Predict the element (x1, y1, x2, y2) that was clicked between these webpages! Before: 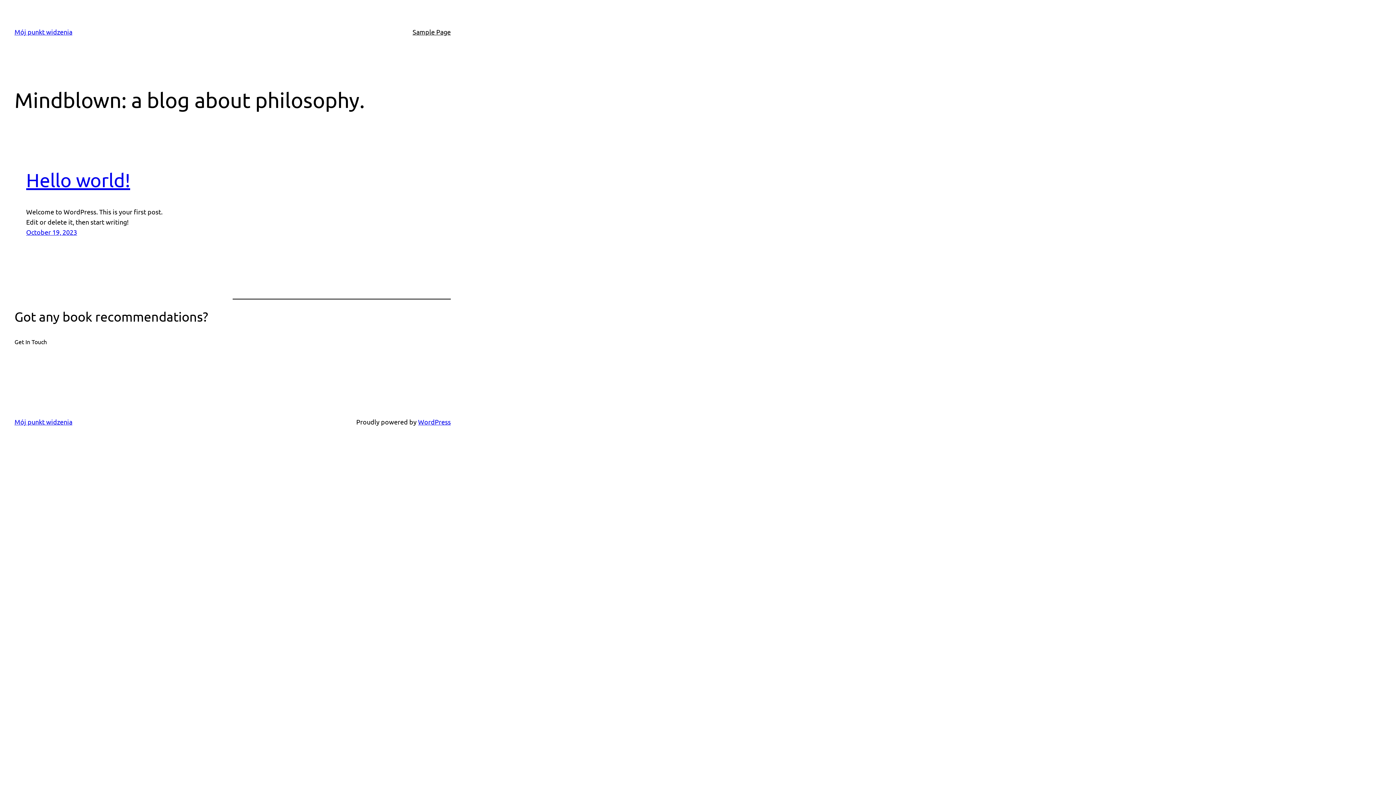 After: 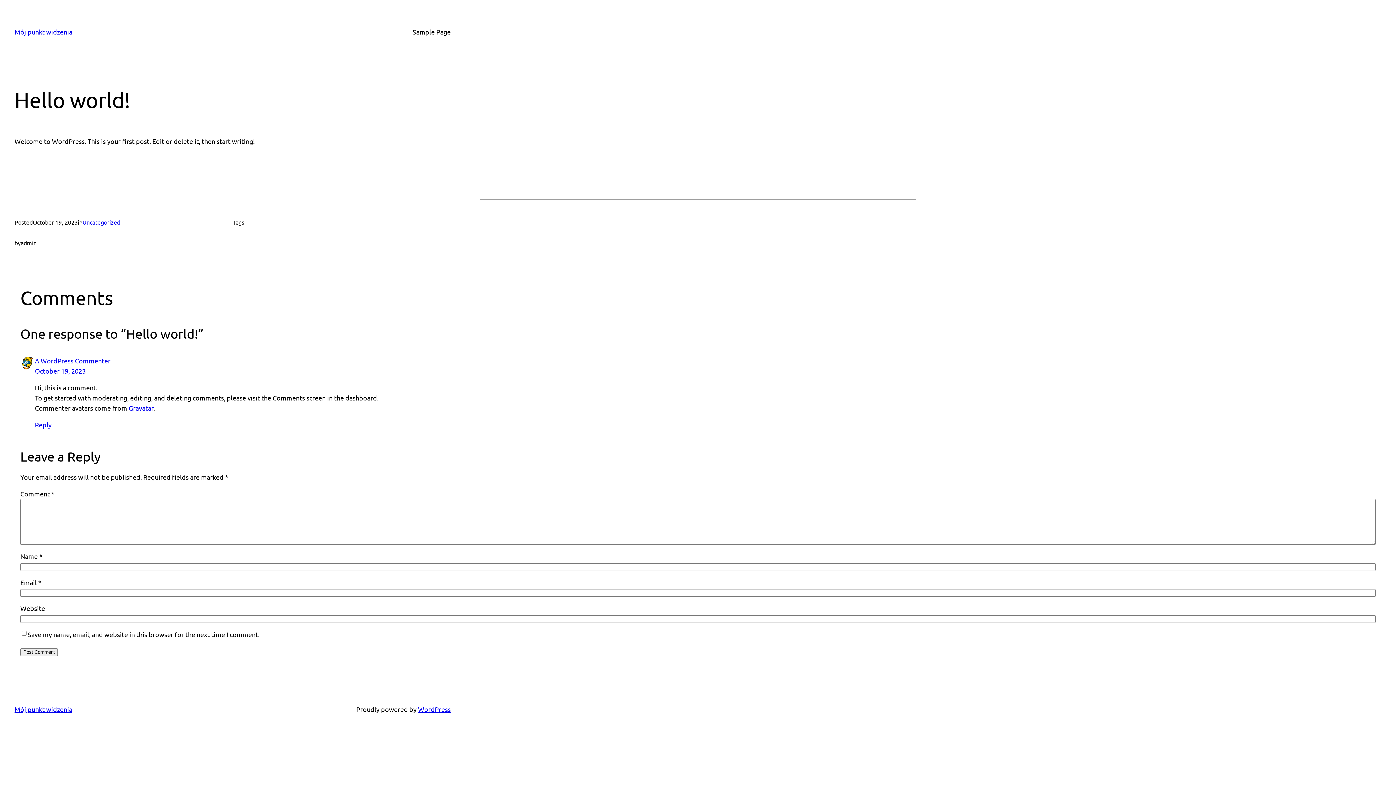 Action: label: Hello world! bbox: (26, 169, 130, 190)